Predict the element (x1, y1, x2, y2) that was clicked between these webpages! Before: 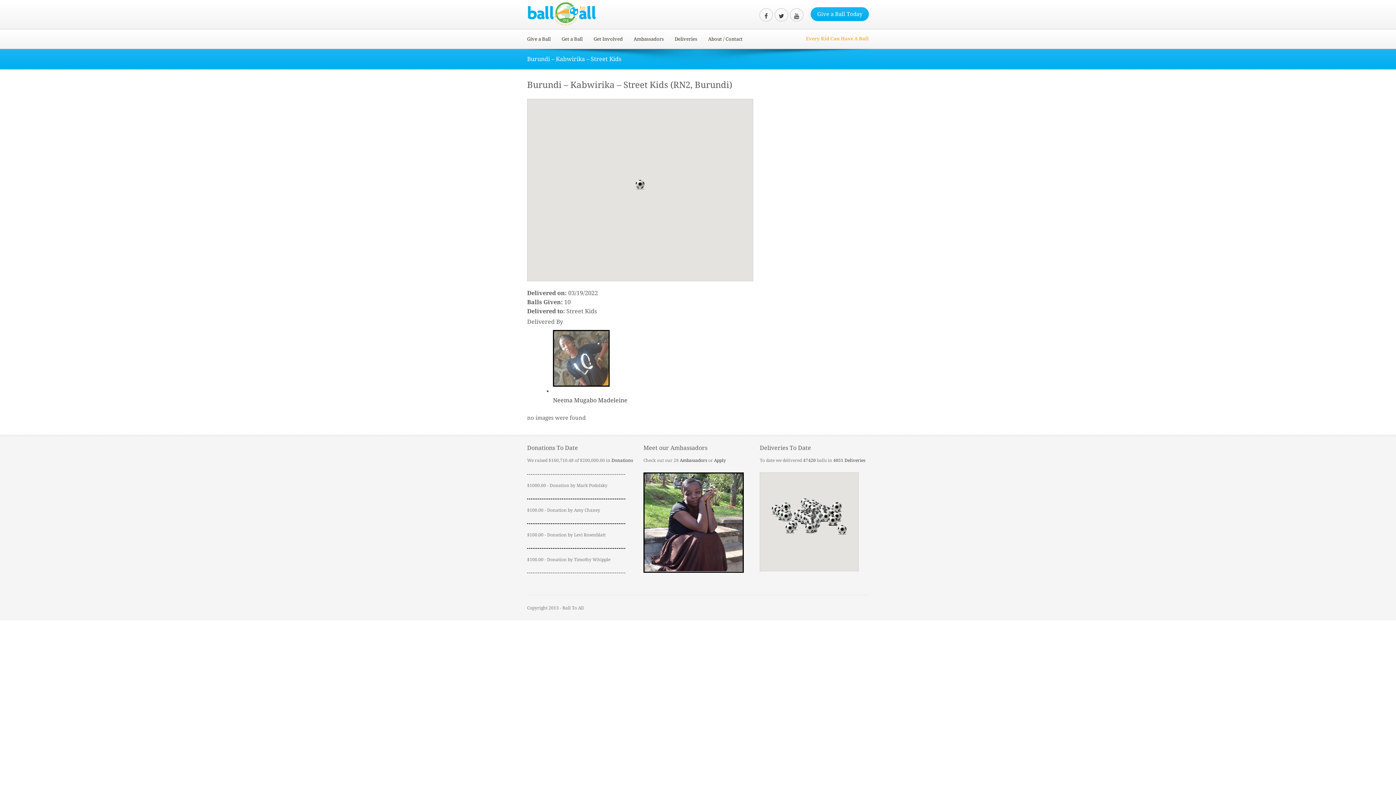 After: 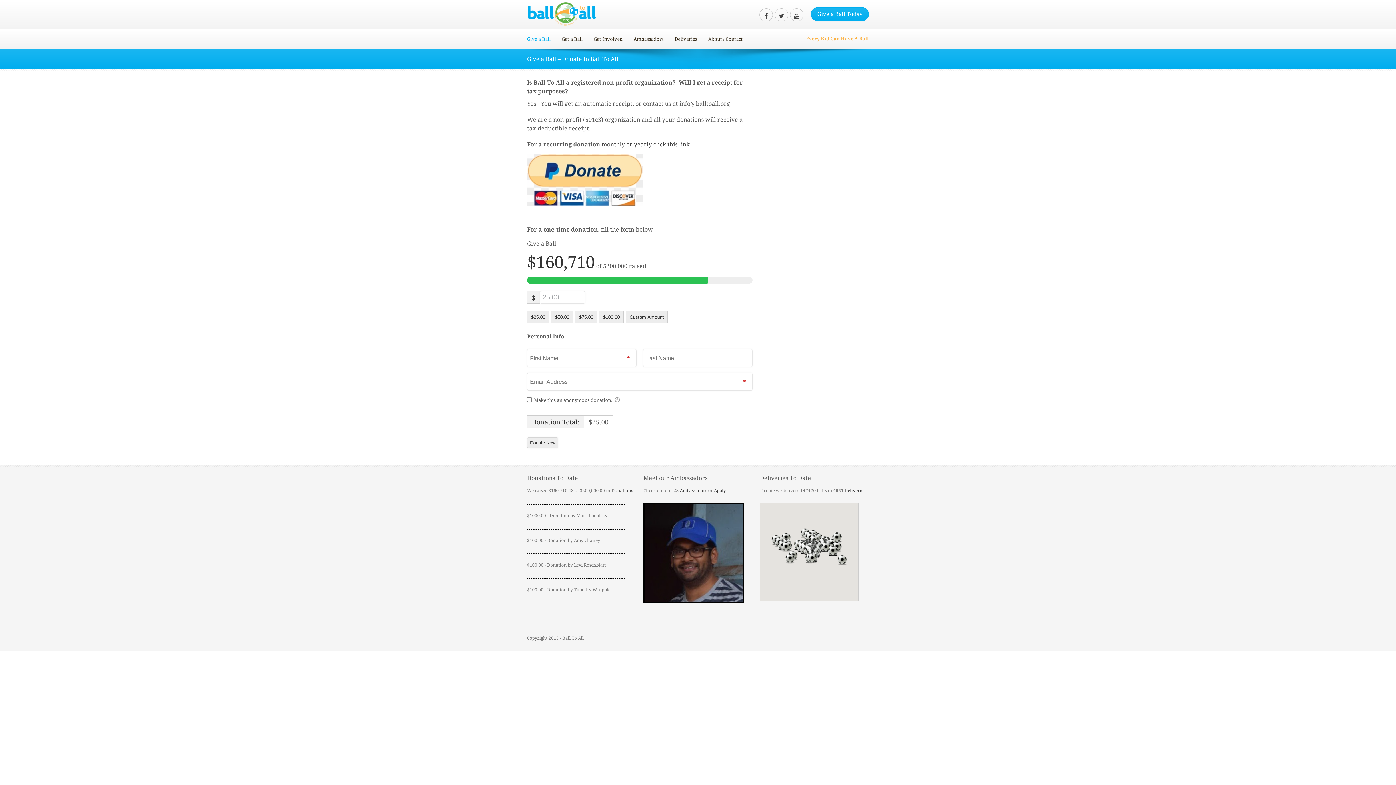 Action: label: Give a Ball Today bbox: (810, 7, 869, 21)